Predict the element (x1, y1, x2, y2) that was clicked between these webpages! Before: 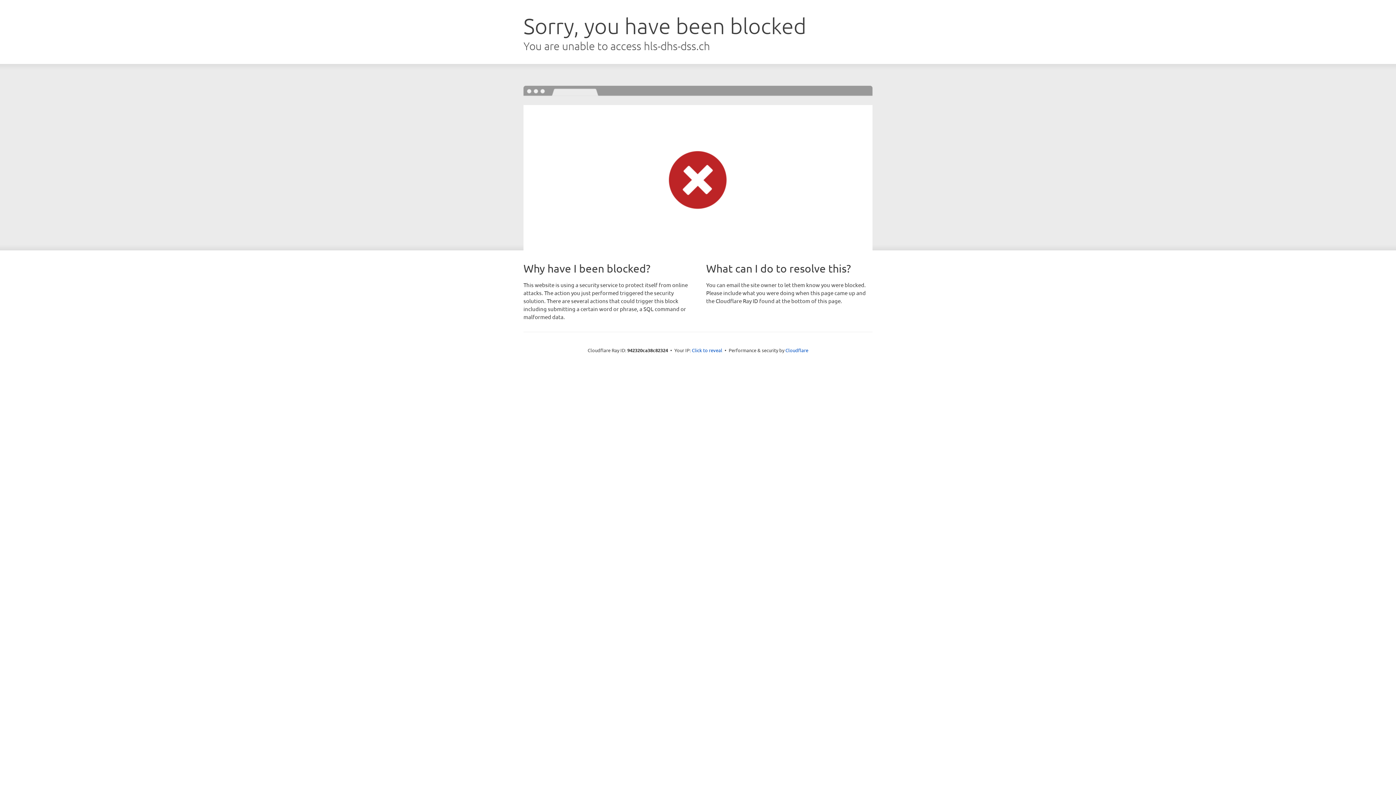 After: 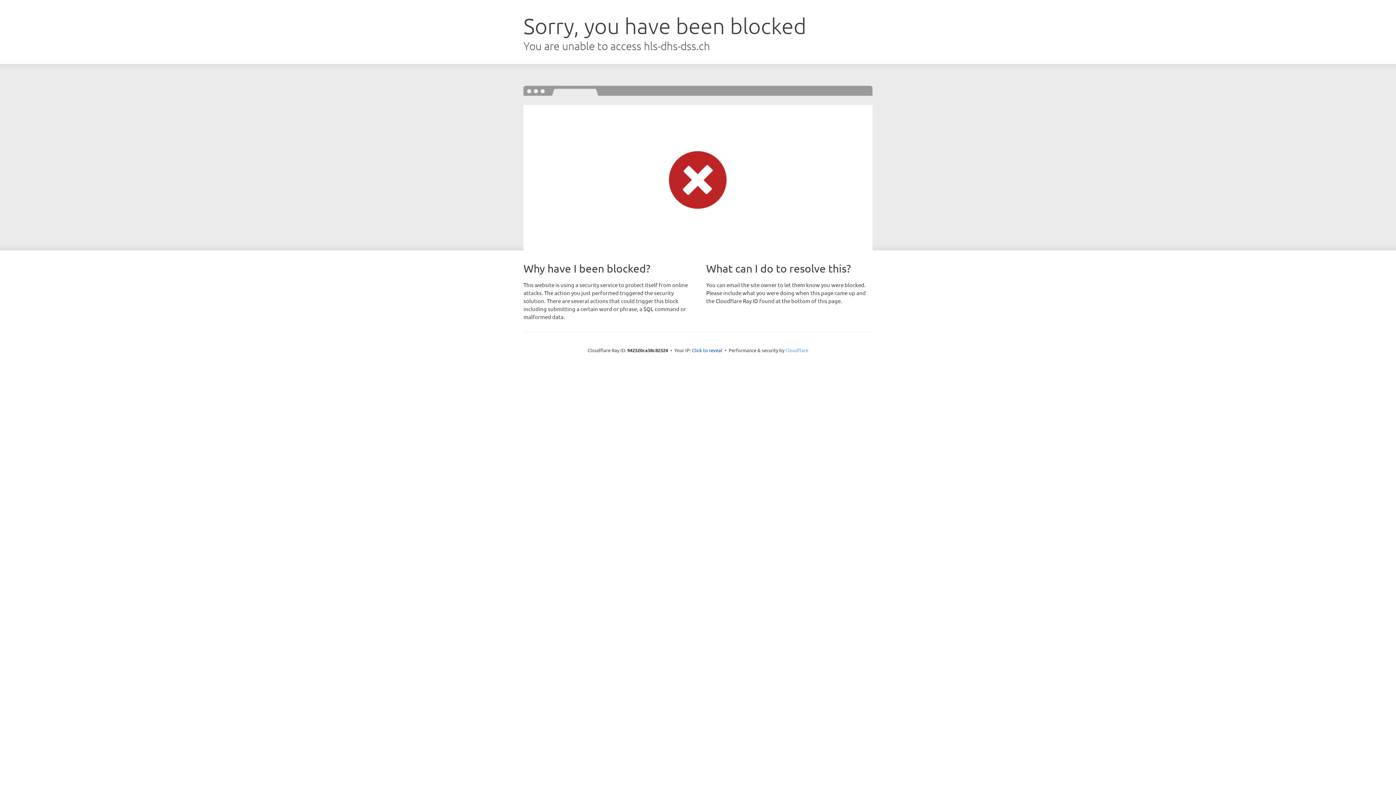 Action: bbox: (785, 347, 808, 353) label: Cloudflare